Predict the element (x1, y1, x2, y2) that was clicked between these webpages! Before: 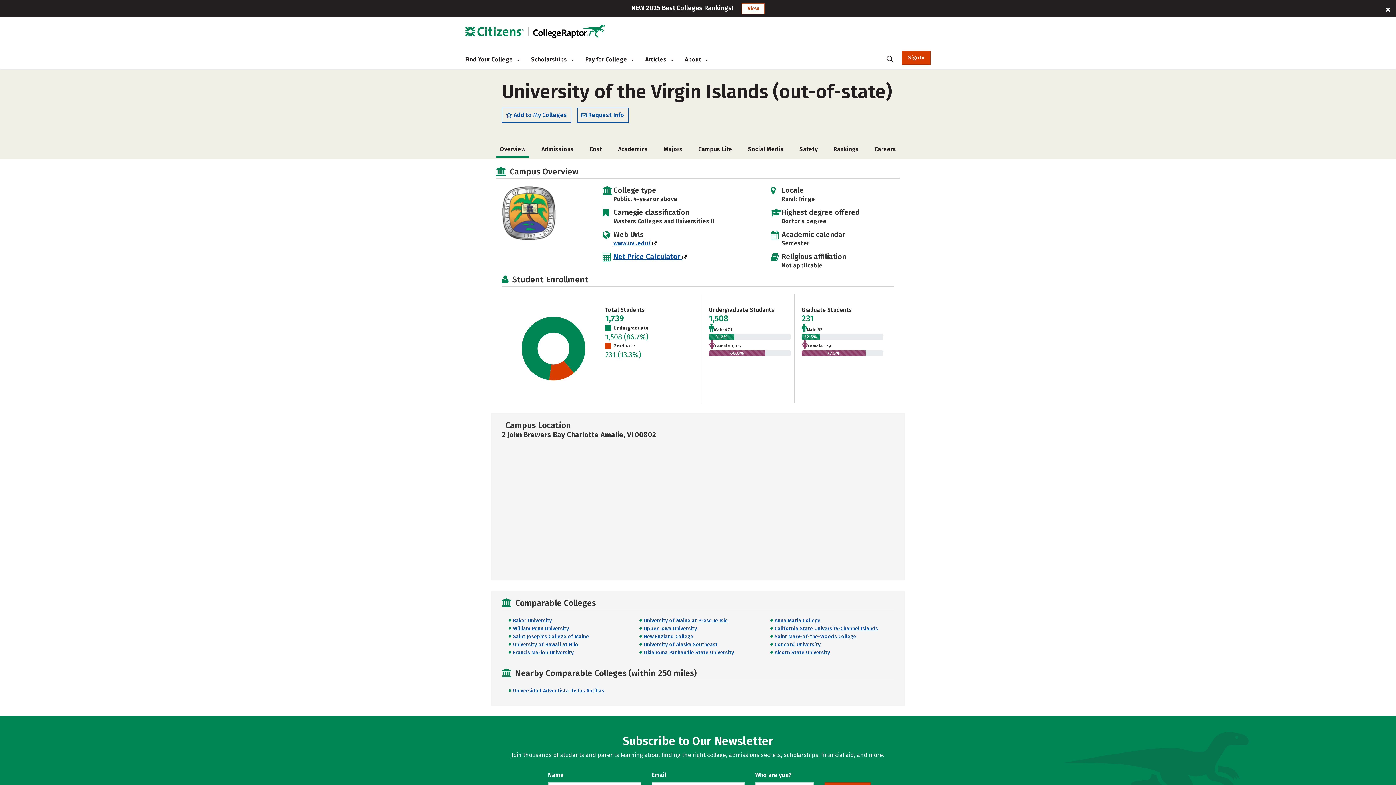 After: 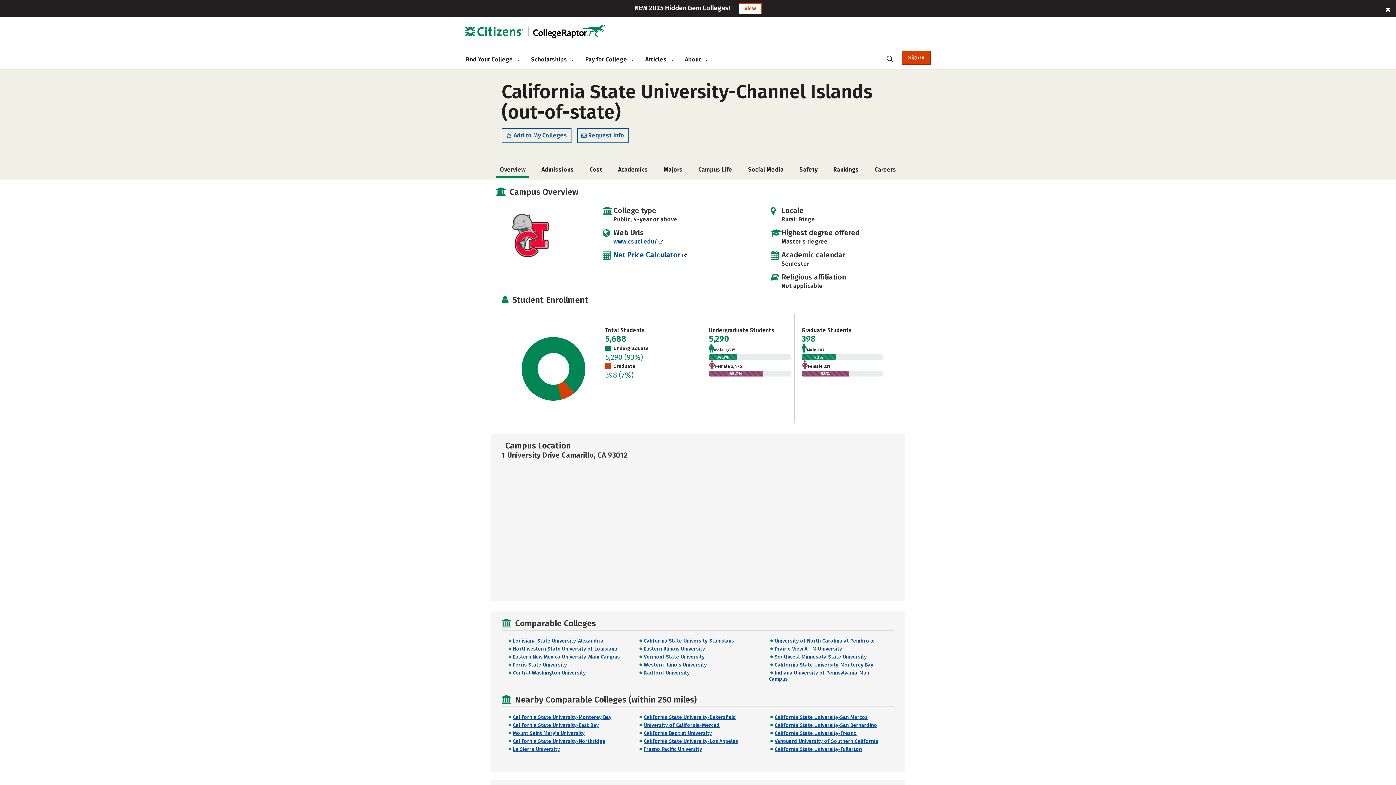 Action: bbox: (774, 625, 878, 632) label: California State University-Channel Islands